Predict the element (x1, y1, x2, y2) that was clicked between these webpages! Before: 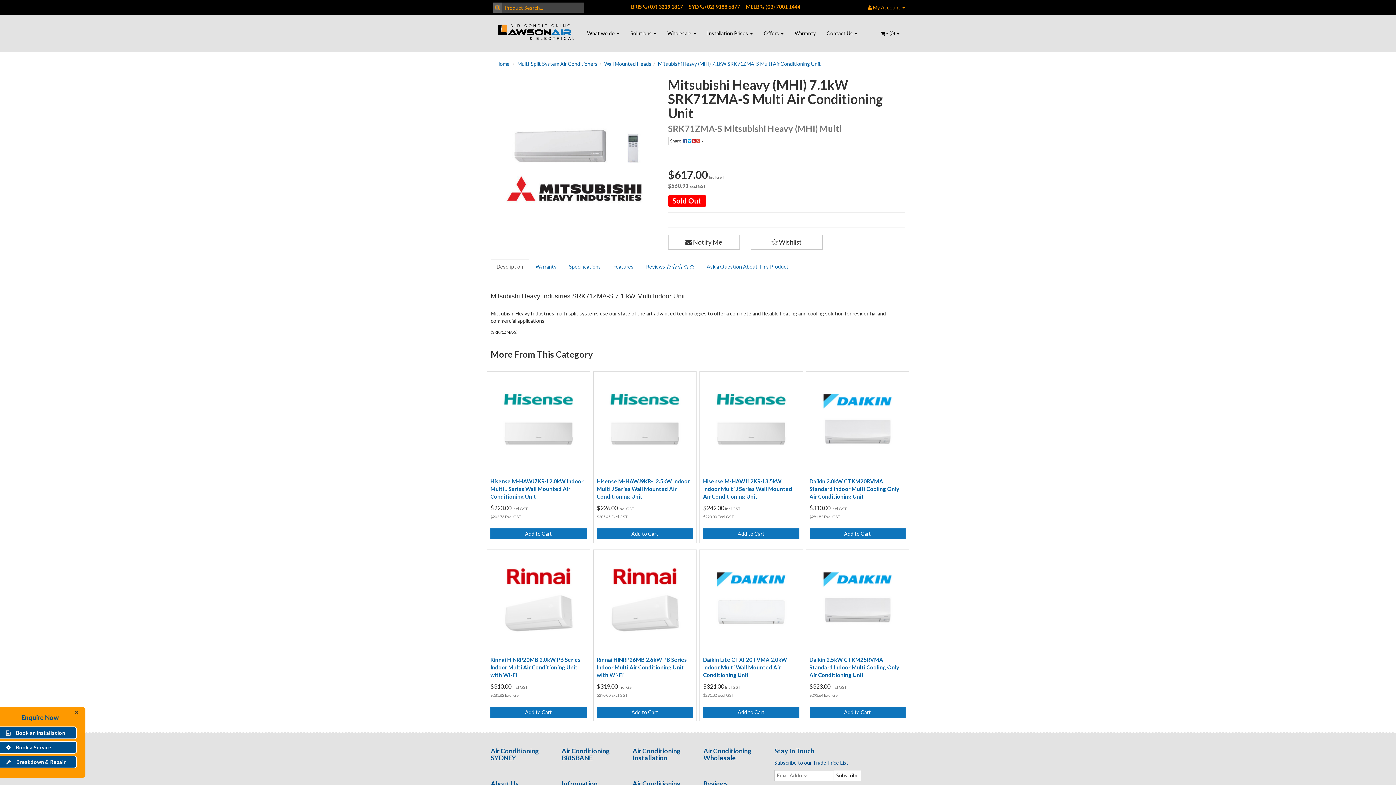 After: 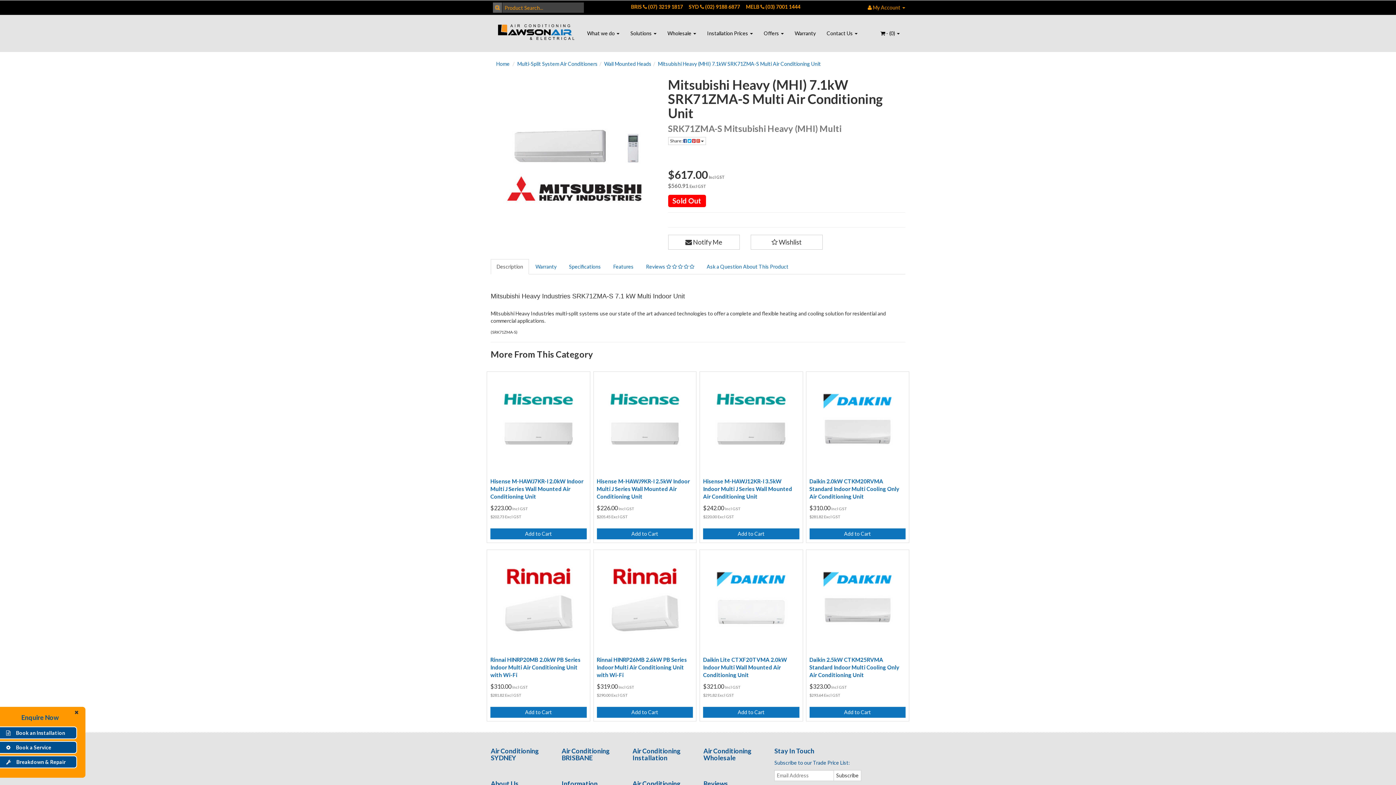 Action: bbox: (485, 773, 550, 780)